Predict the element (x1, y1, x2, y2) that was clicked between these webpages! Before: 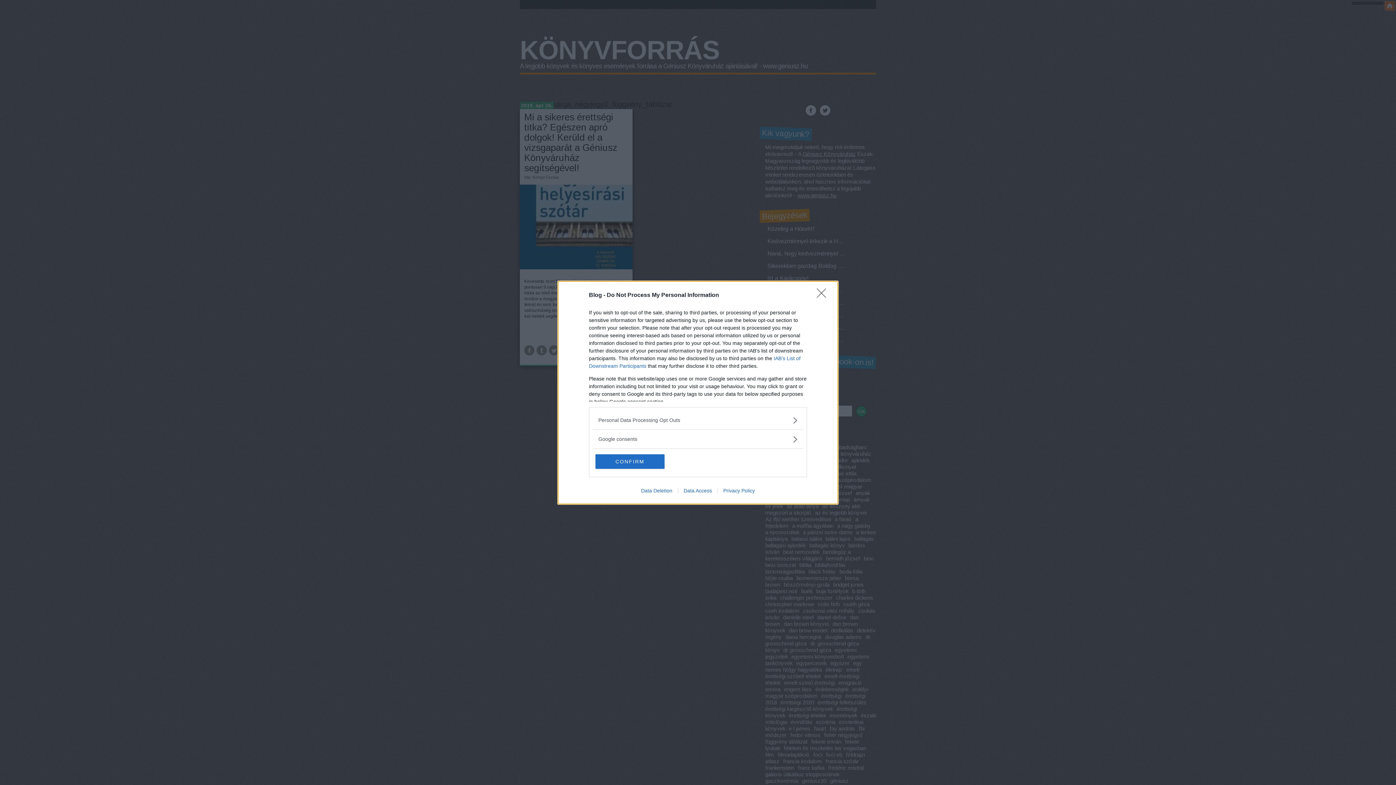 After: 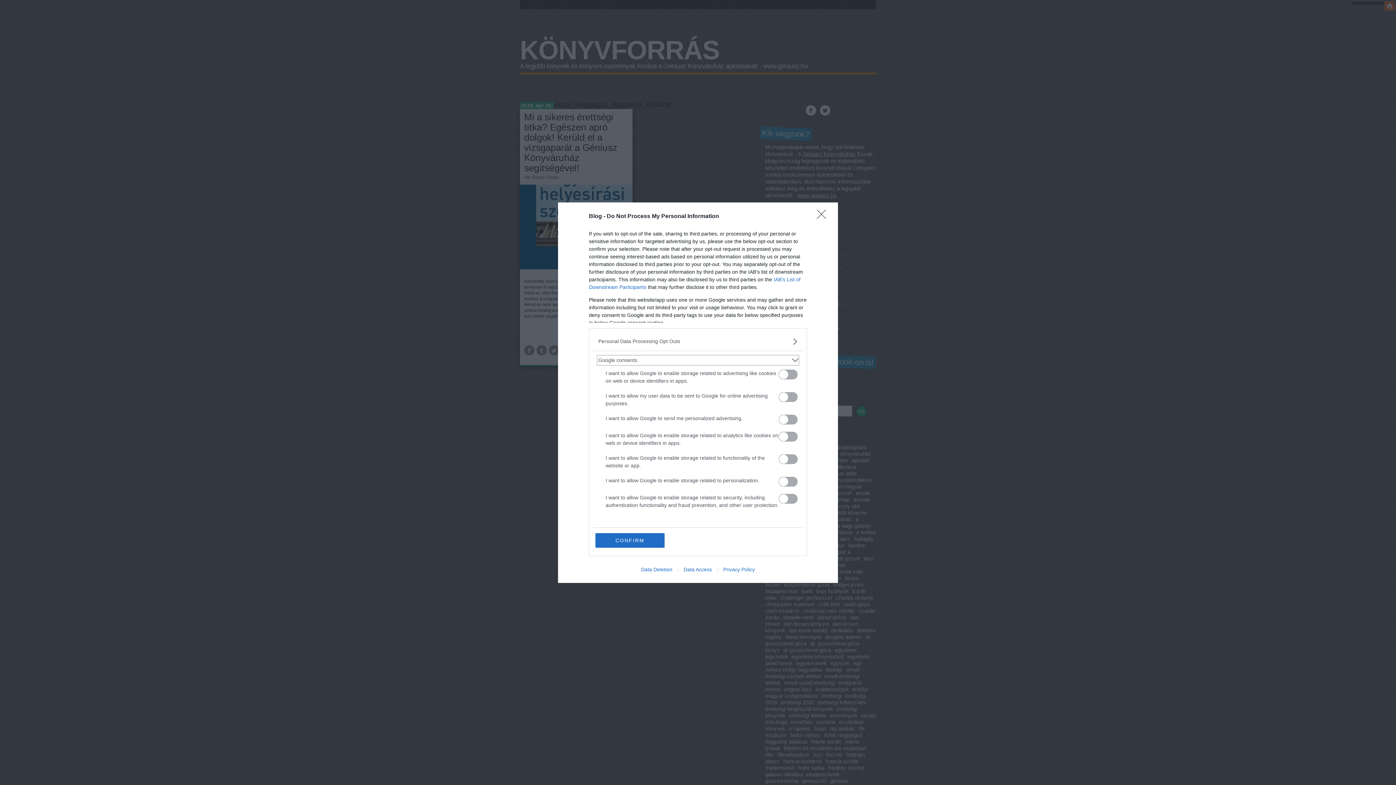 Action: bbox: (598, 435, 797, 443) label: Google consents